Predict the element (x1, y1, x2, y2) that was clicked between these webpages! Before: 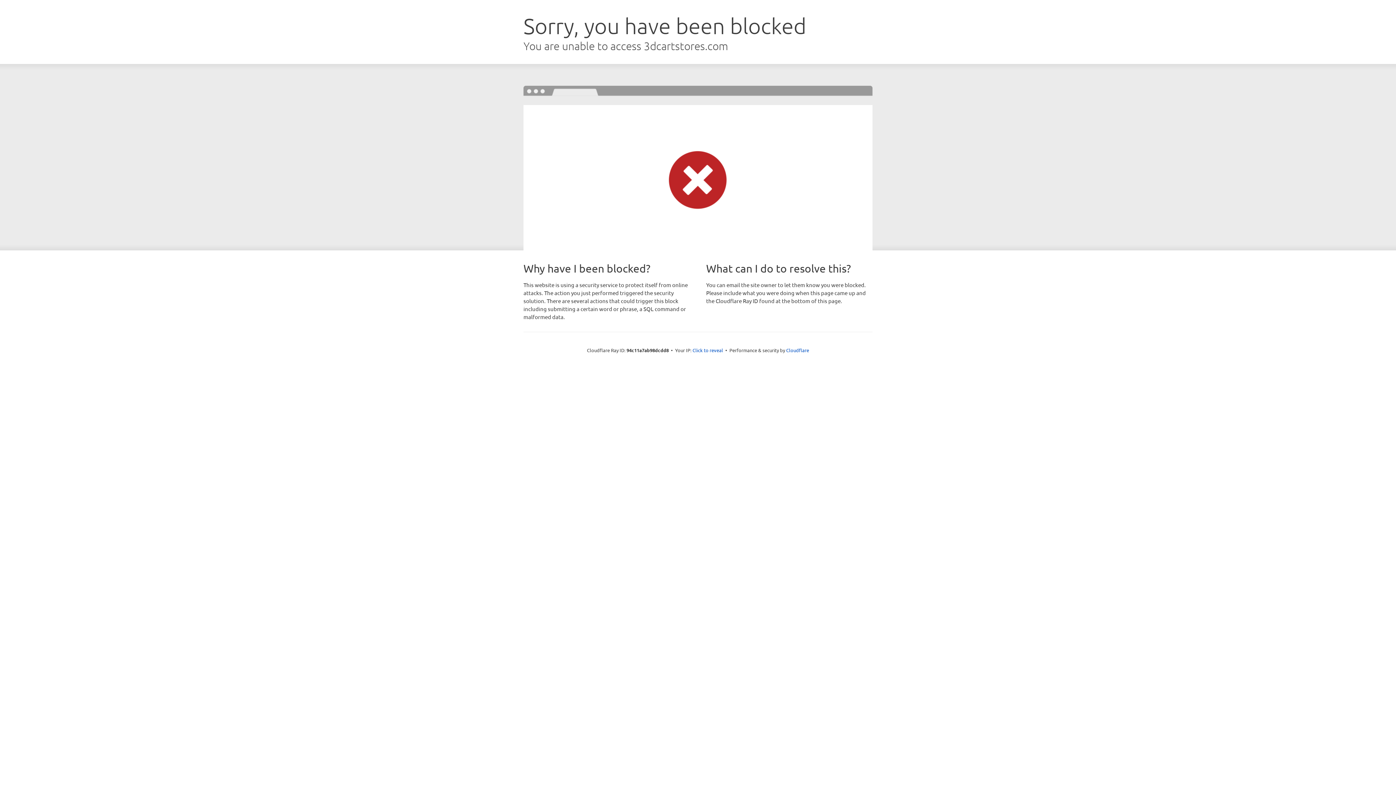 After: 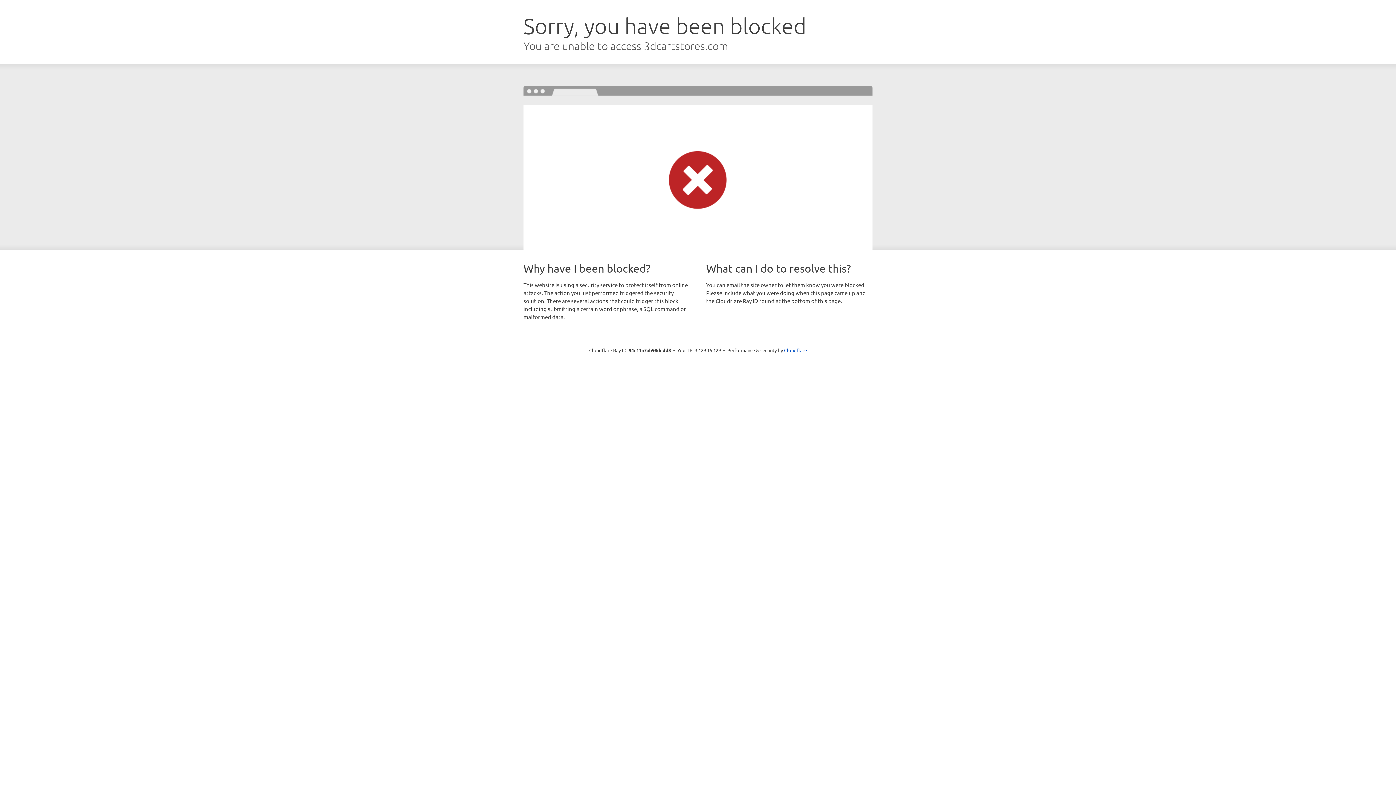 Action: label: Click to reveal bbox: (692, 346, 723, 353)